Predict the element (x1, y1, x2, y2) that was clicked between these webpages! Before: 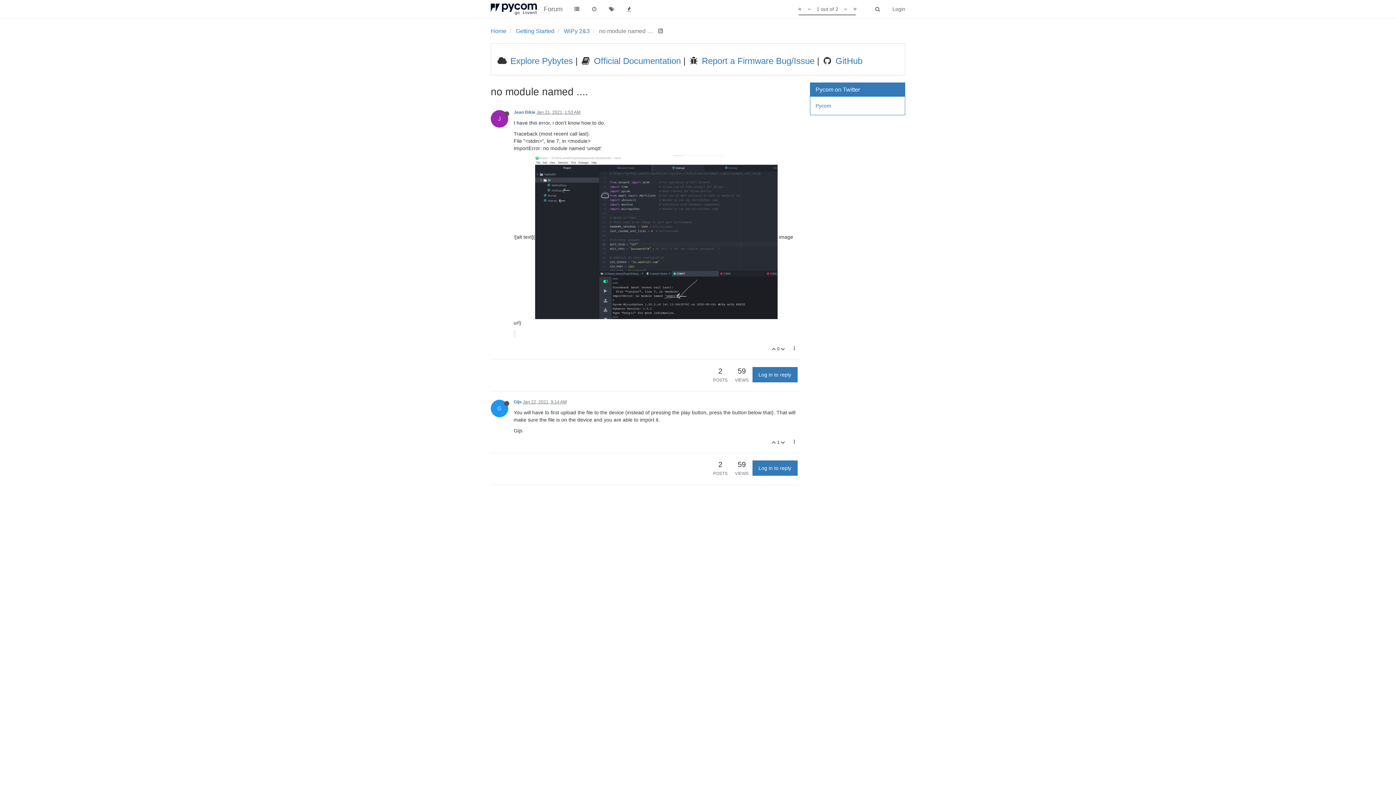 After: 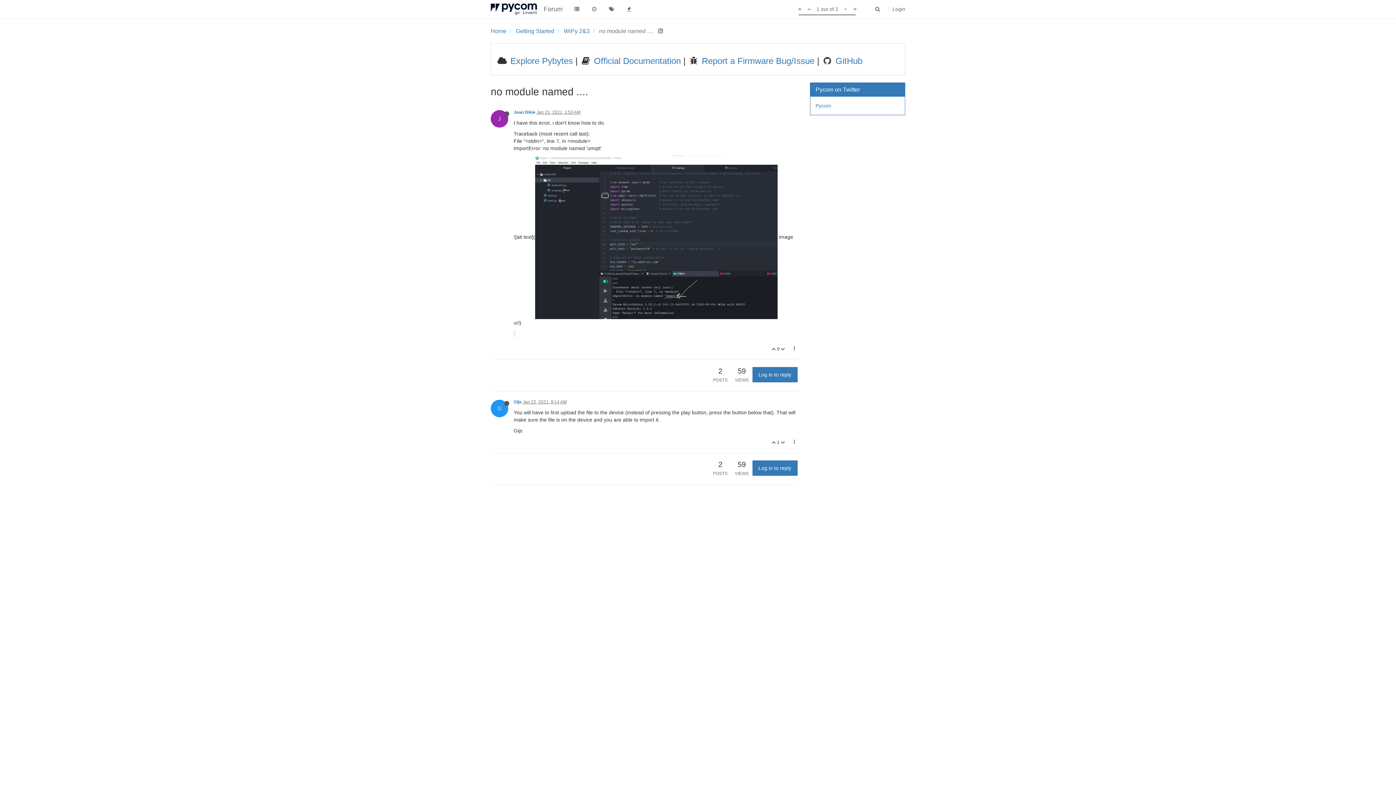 Action: bbox: (805, 0, 813, 18)